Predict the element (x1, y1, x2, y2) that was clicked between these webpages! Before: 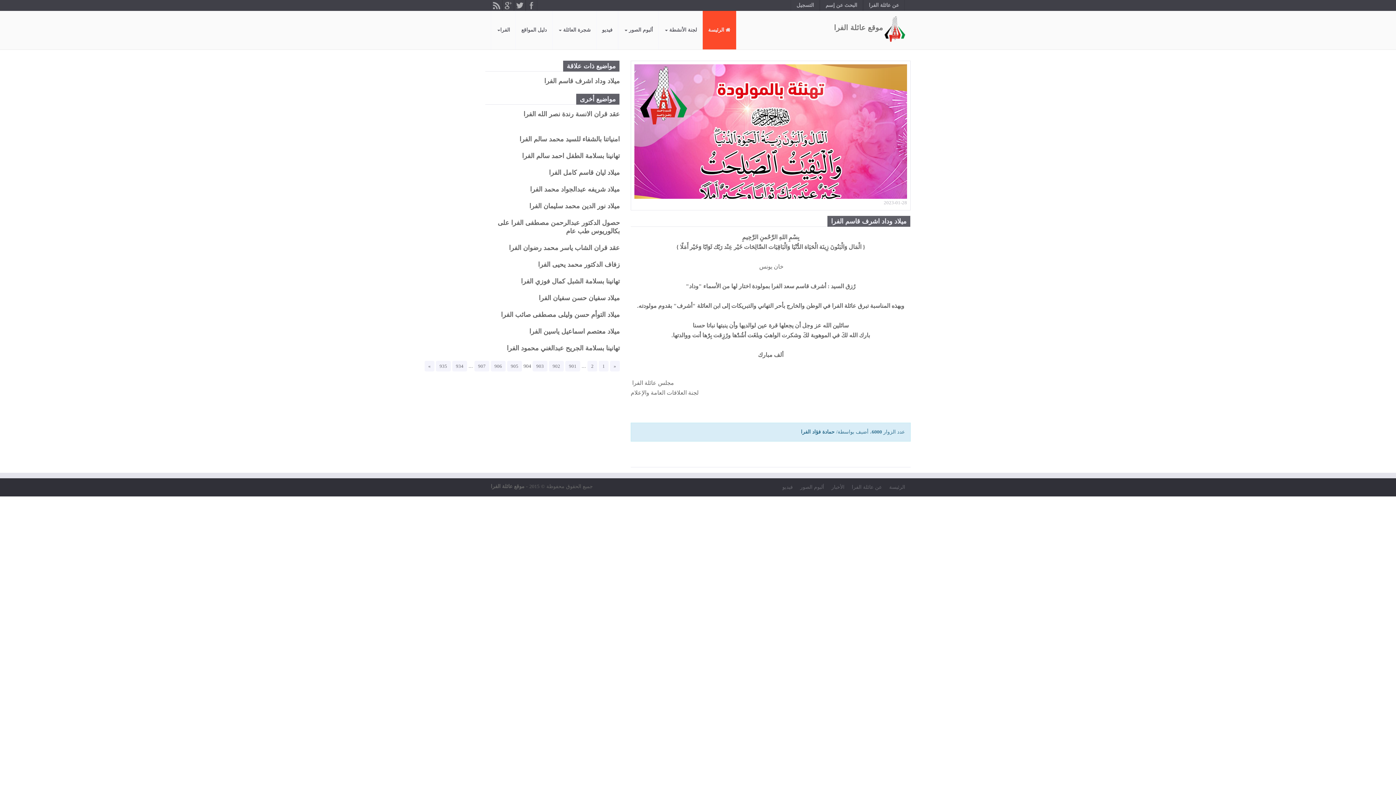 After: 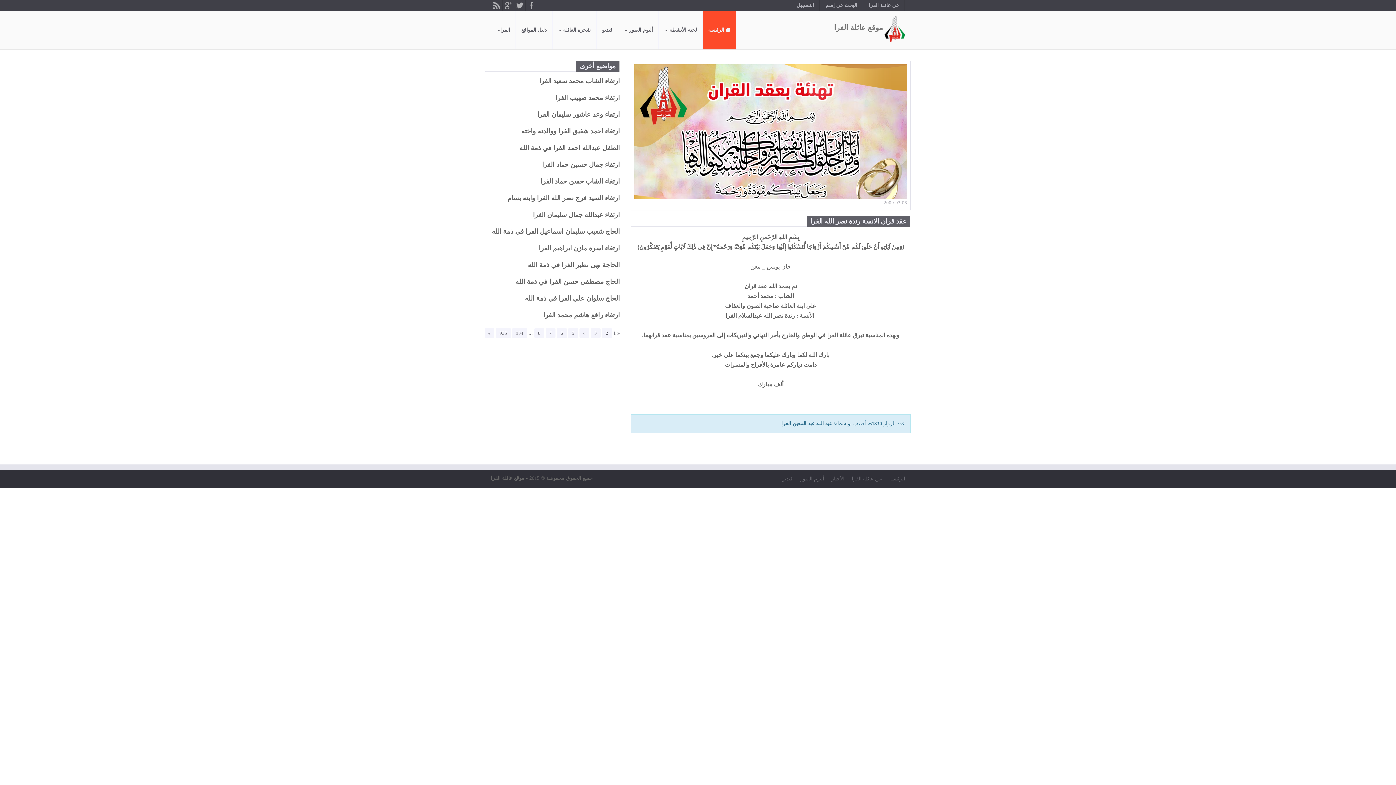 Action: bbox: (485, 110, 620, 118) label: عقد قران الانسة رندة نصر الله الفرا